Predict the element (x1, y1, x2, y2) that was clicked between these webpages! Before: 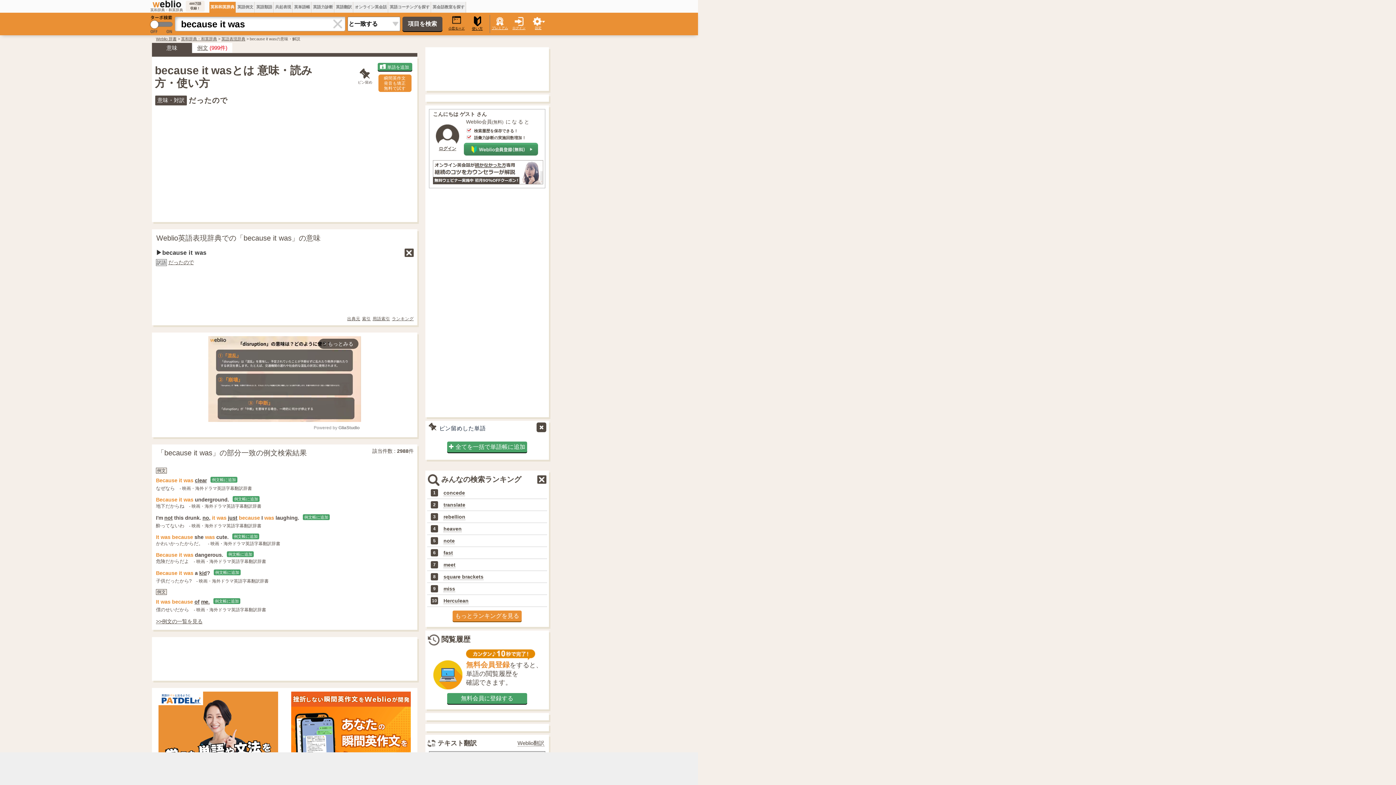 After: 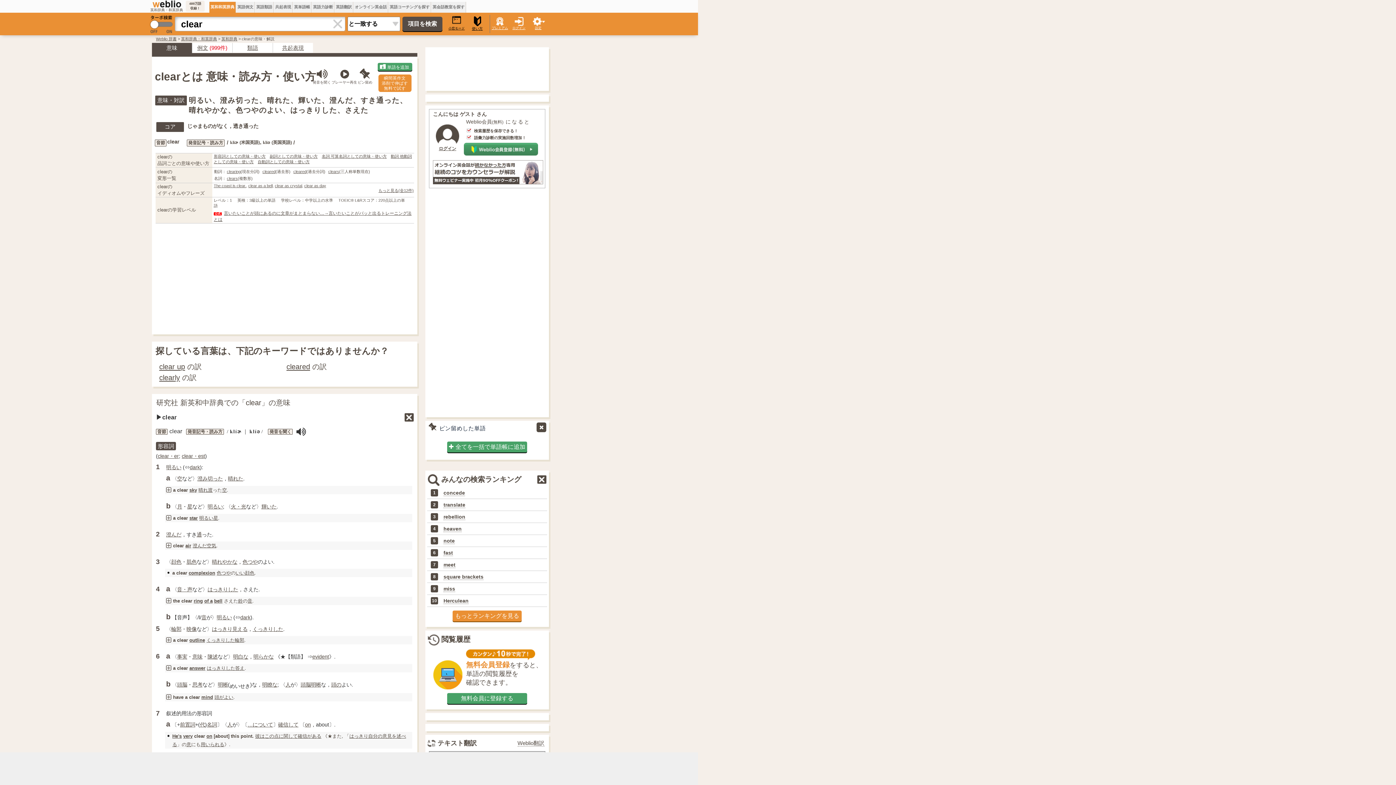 Action: label: clear bbox: (194, 477, 206, 483)